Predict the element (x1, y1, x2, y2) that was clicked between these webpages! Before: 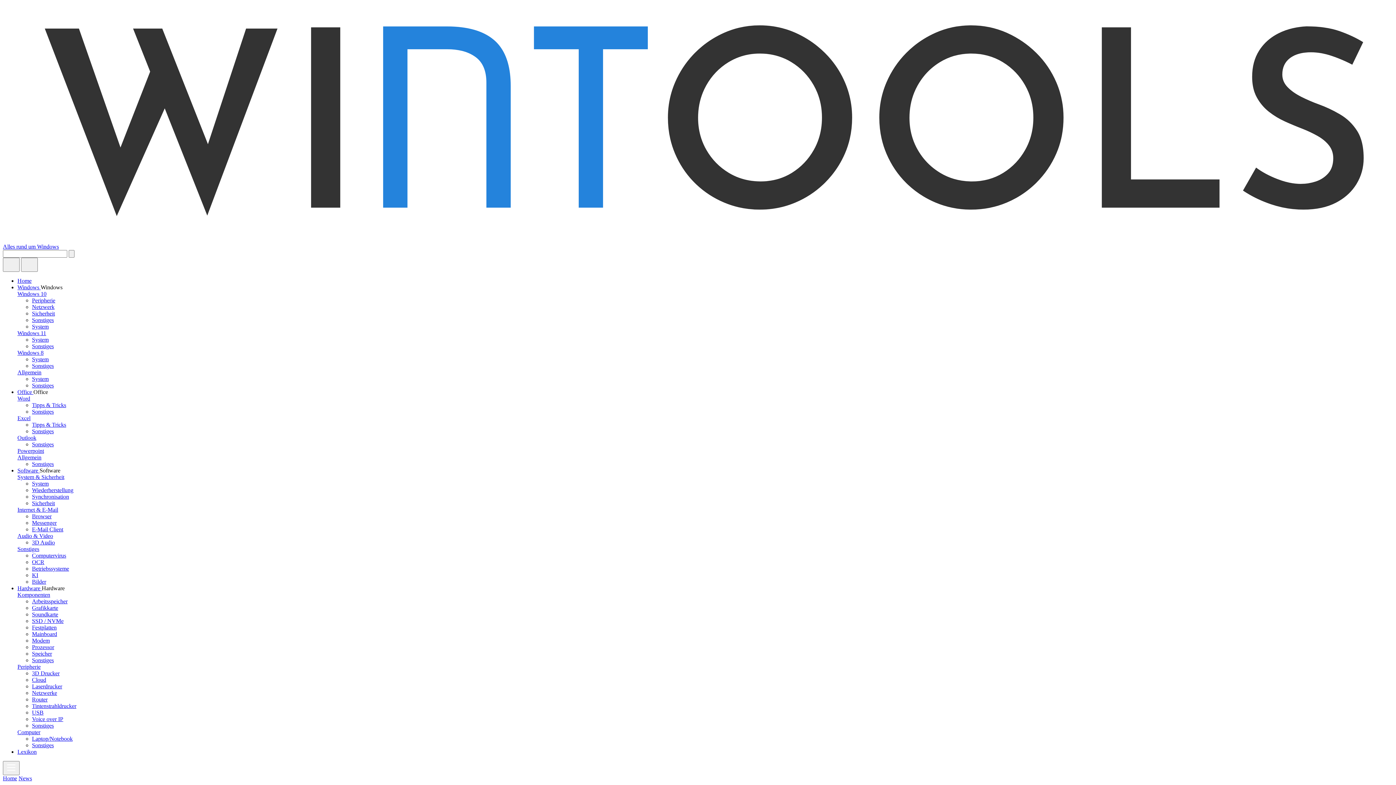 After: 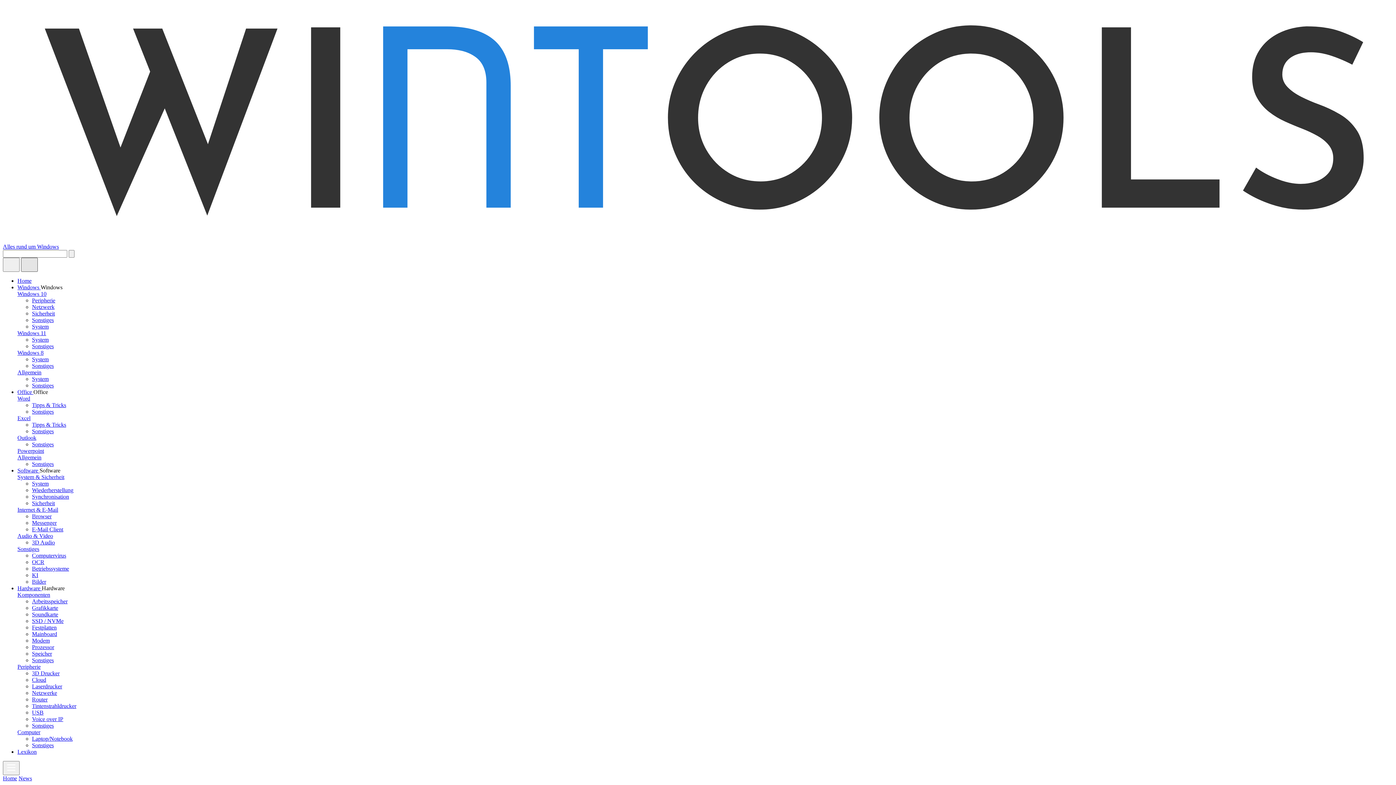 Action: bbox: (21, 257, 37, 271)